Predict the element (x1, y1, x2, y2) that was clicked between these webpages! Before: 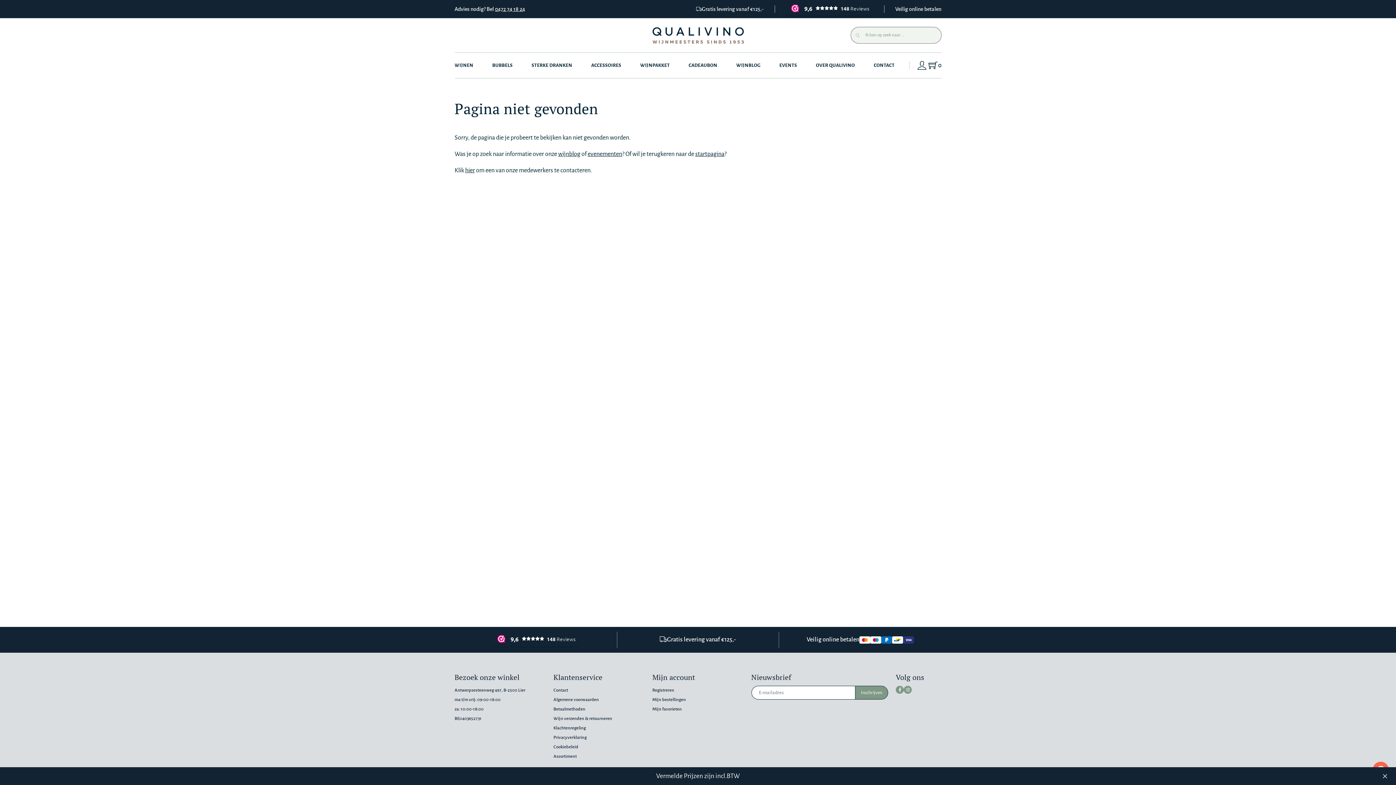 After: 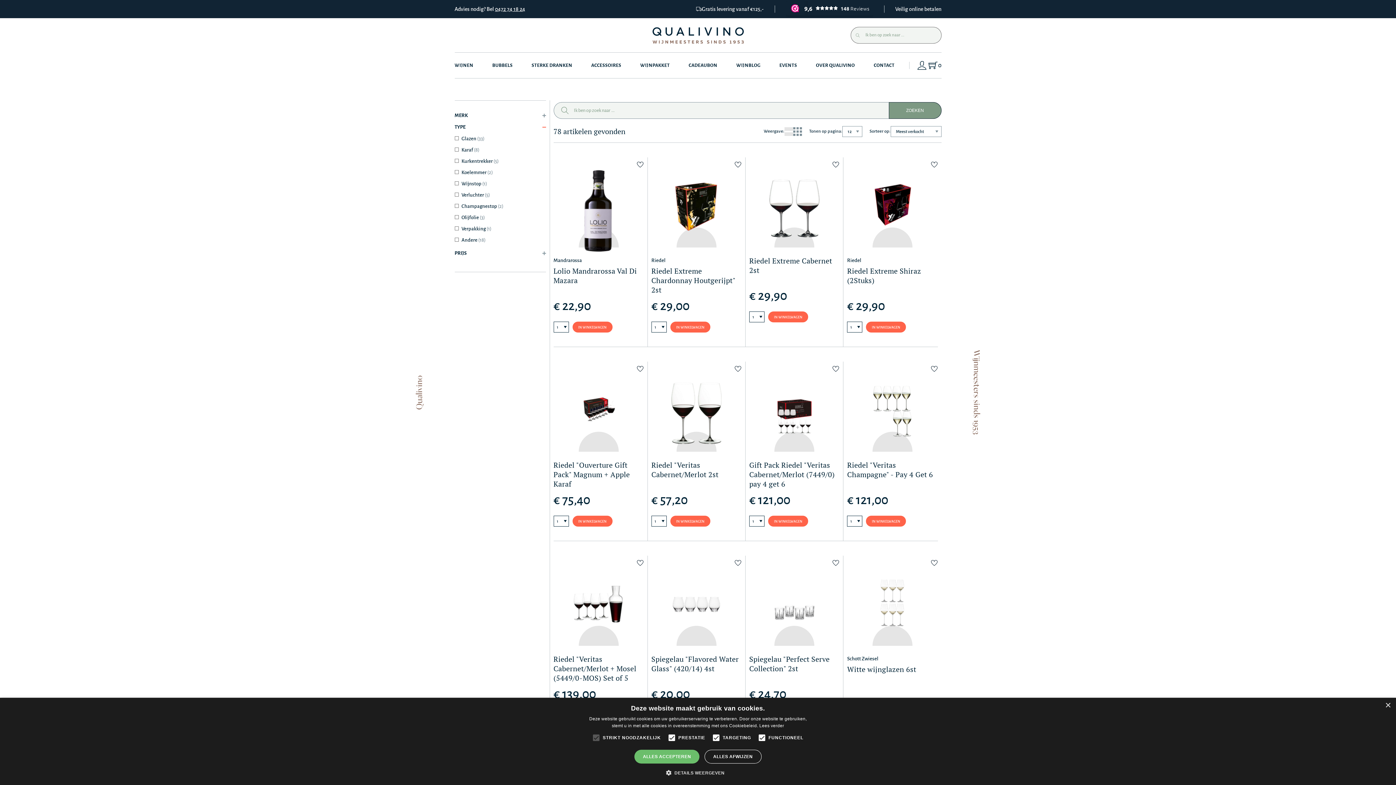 Action: bbox: (591, 52, 621, 78) label: ACCESSOIRES